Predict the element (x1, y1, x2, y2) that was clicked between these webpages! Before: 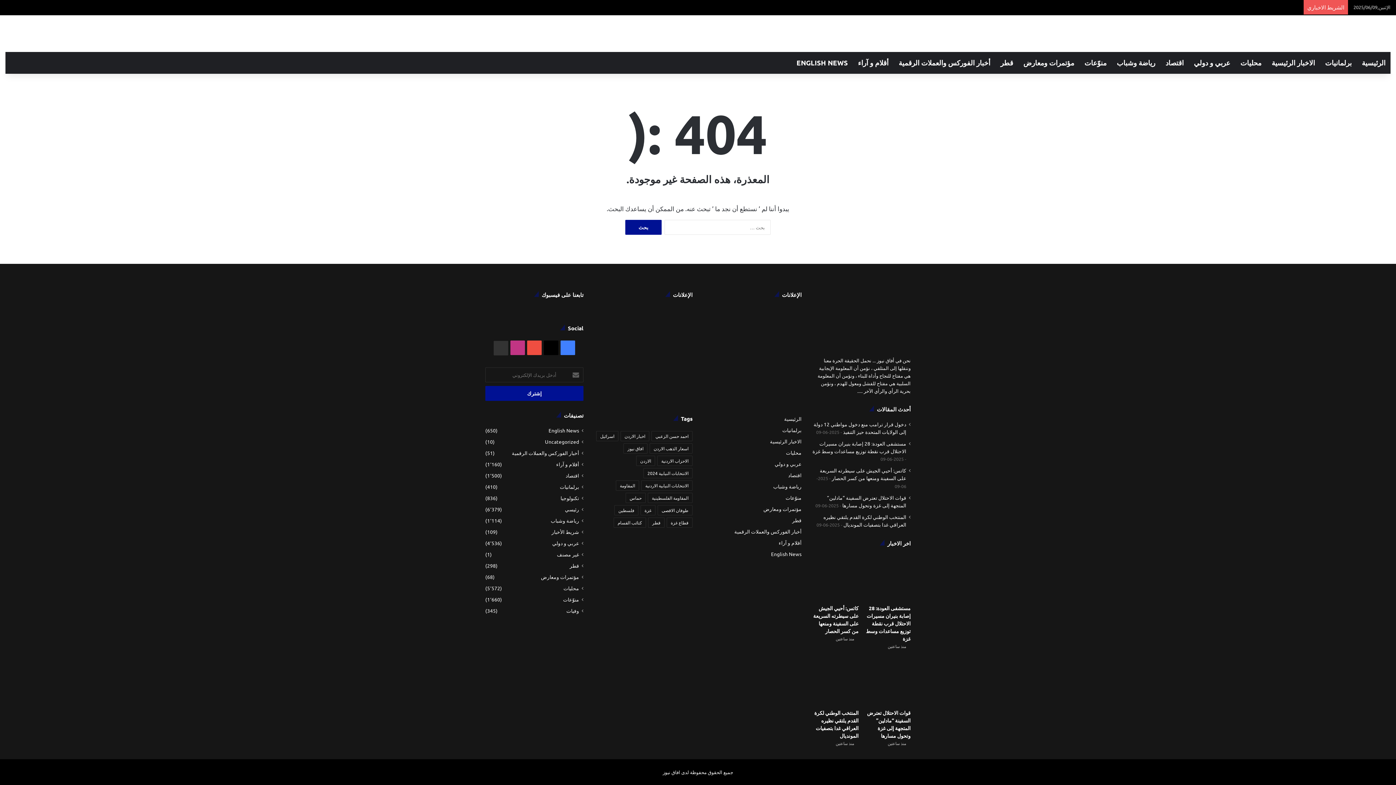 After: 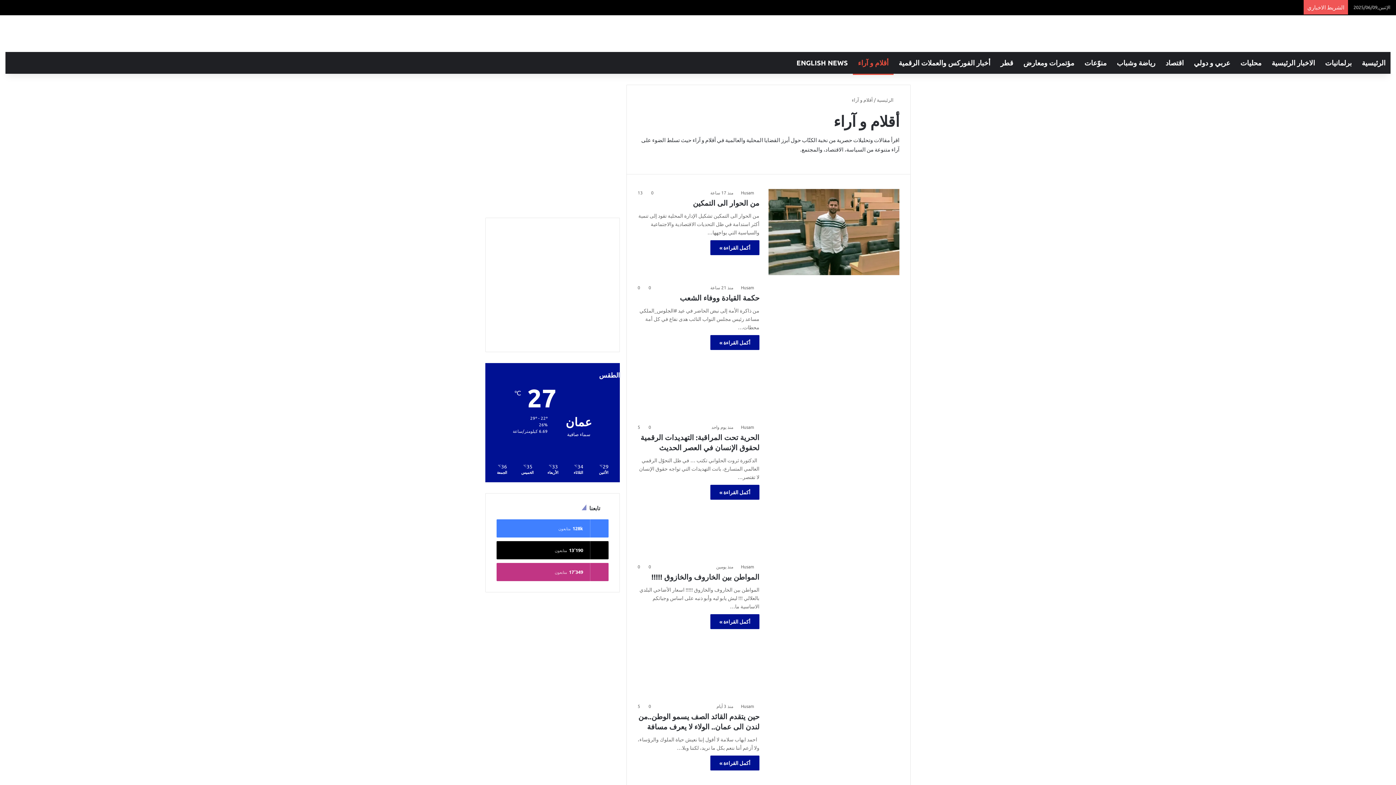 Action: bbox: (778, 539, 801, 546) label: أقلام و آراء